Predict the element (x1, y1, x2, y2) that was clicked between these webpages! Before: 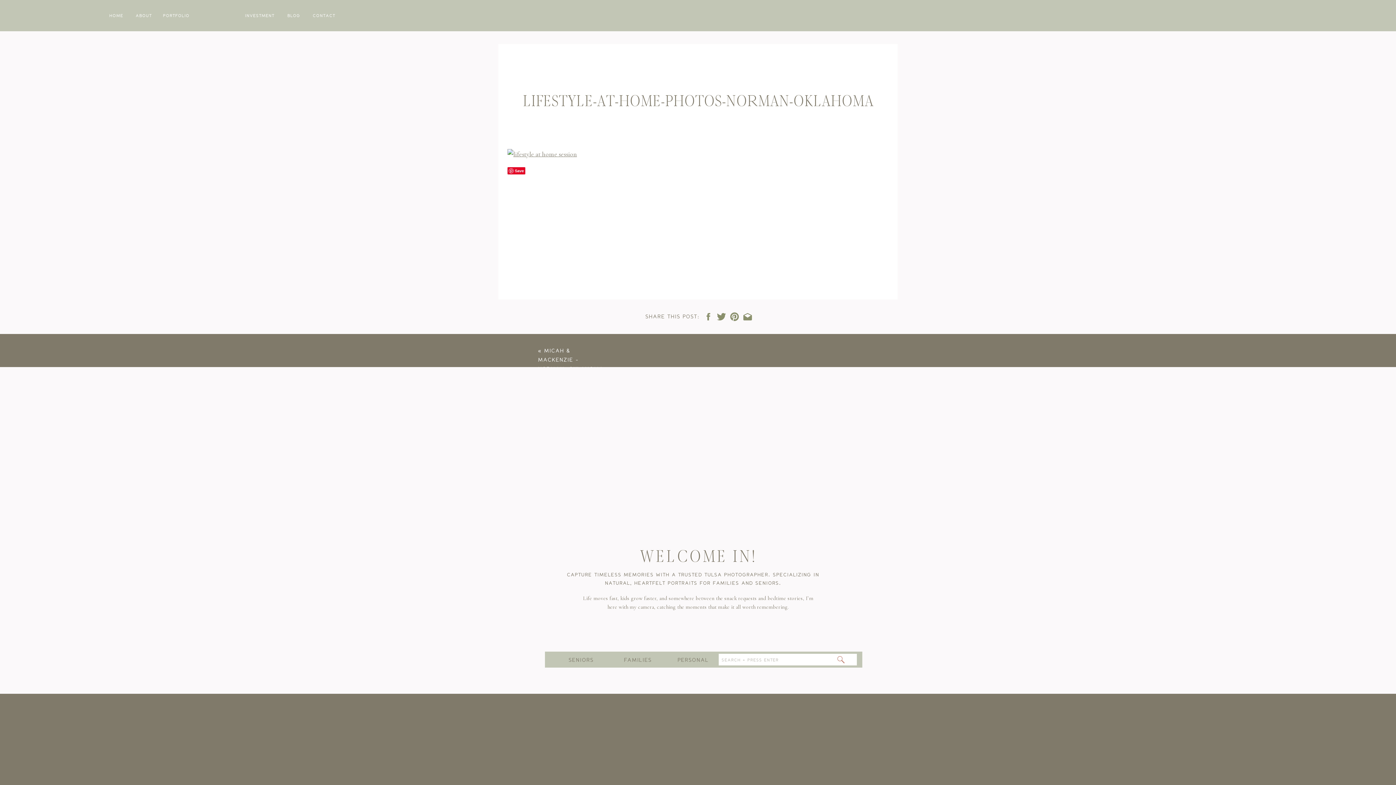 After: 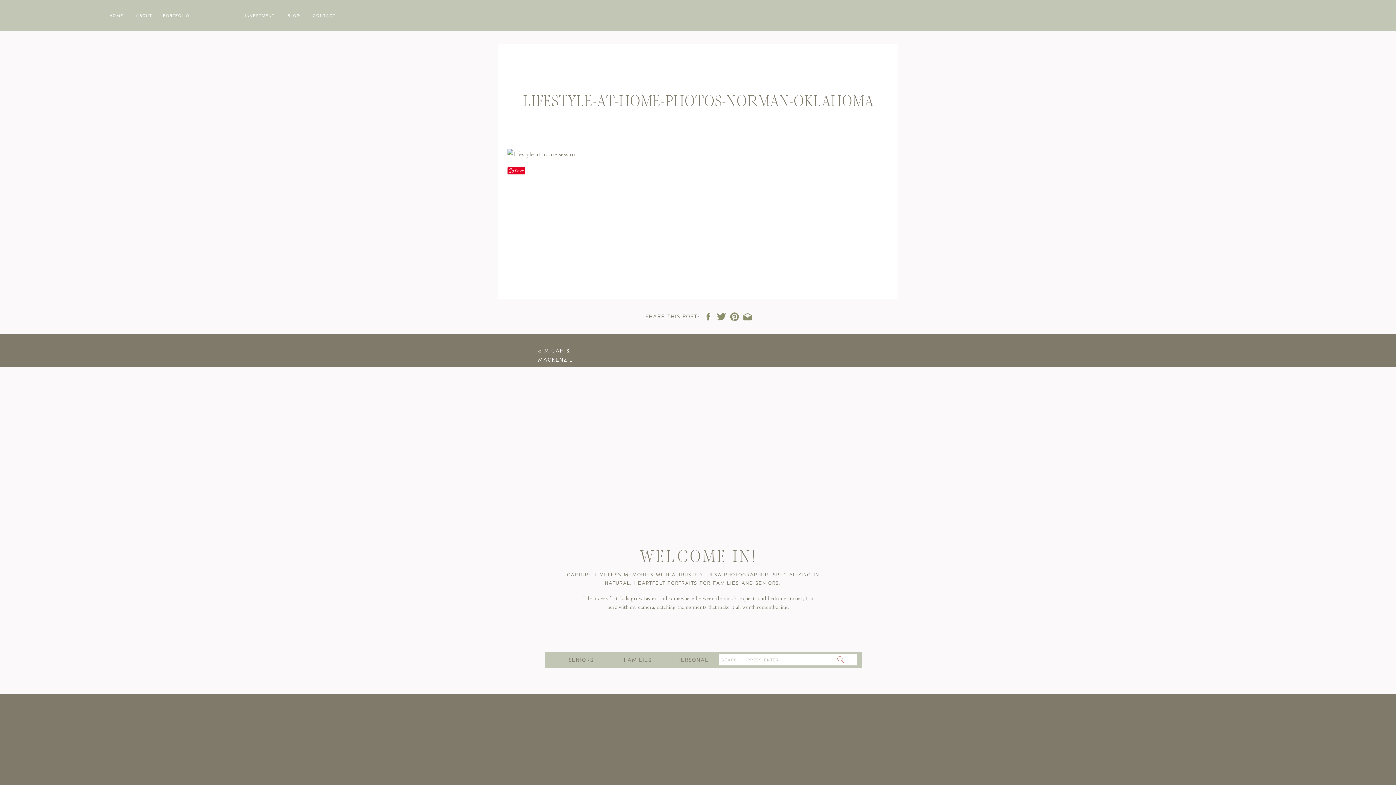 Action: bbox: (716, 312, 726, 321)